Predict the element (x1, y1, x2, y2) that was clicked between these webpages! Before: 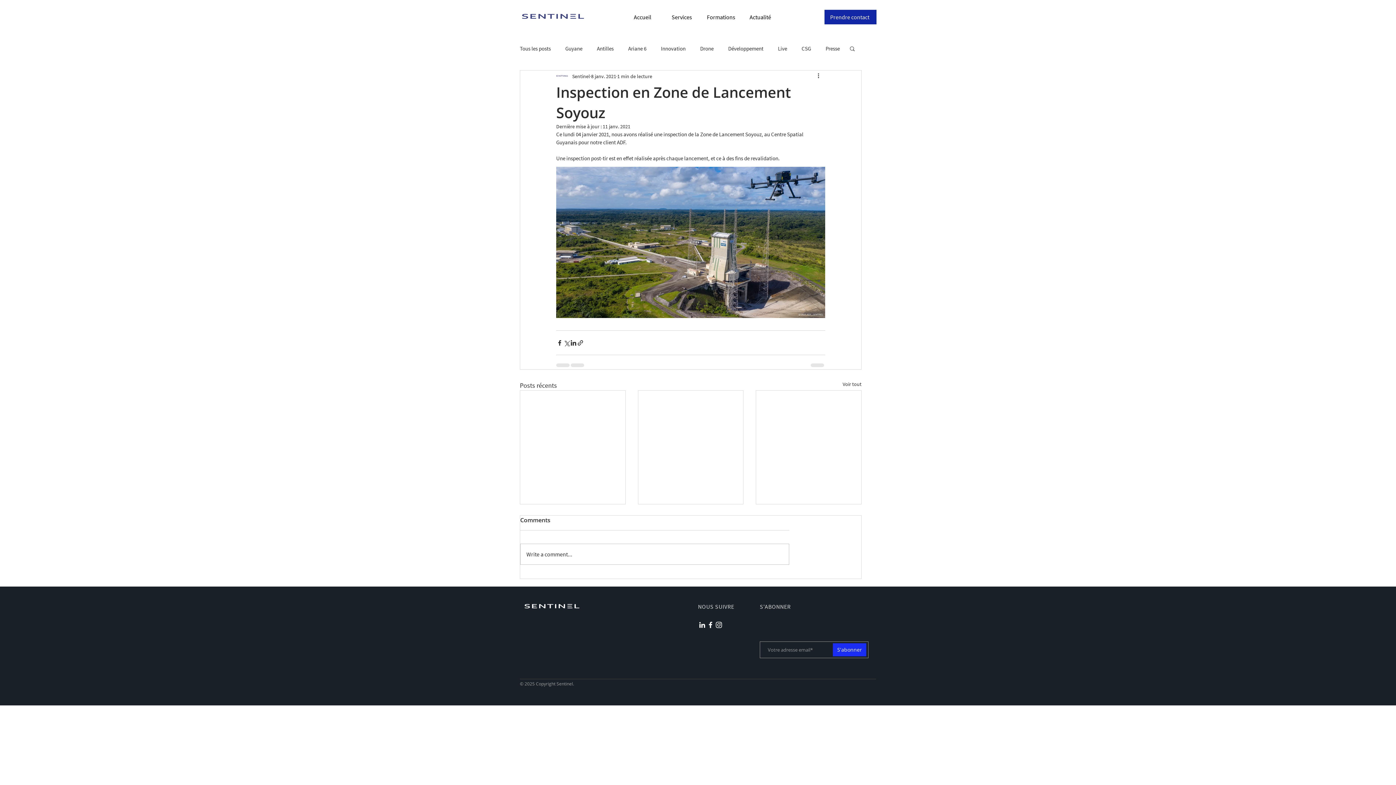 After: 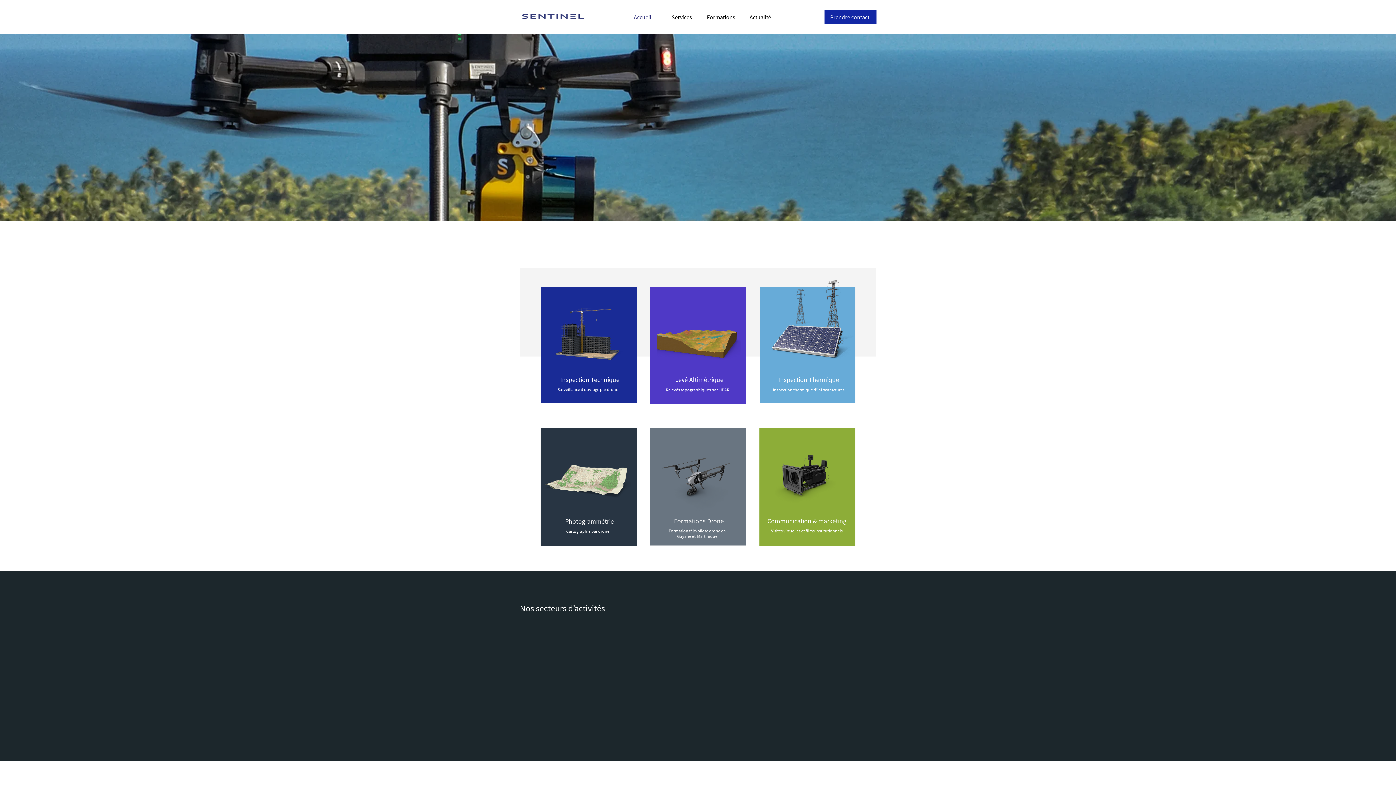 Action: label: Accueil bbox: (623, 12, 662, 22)